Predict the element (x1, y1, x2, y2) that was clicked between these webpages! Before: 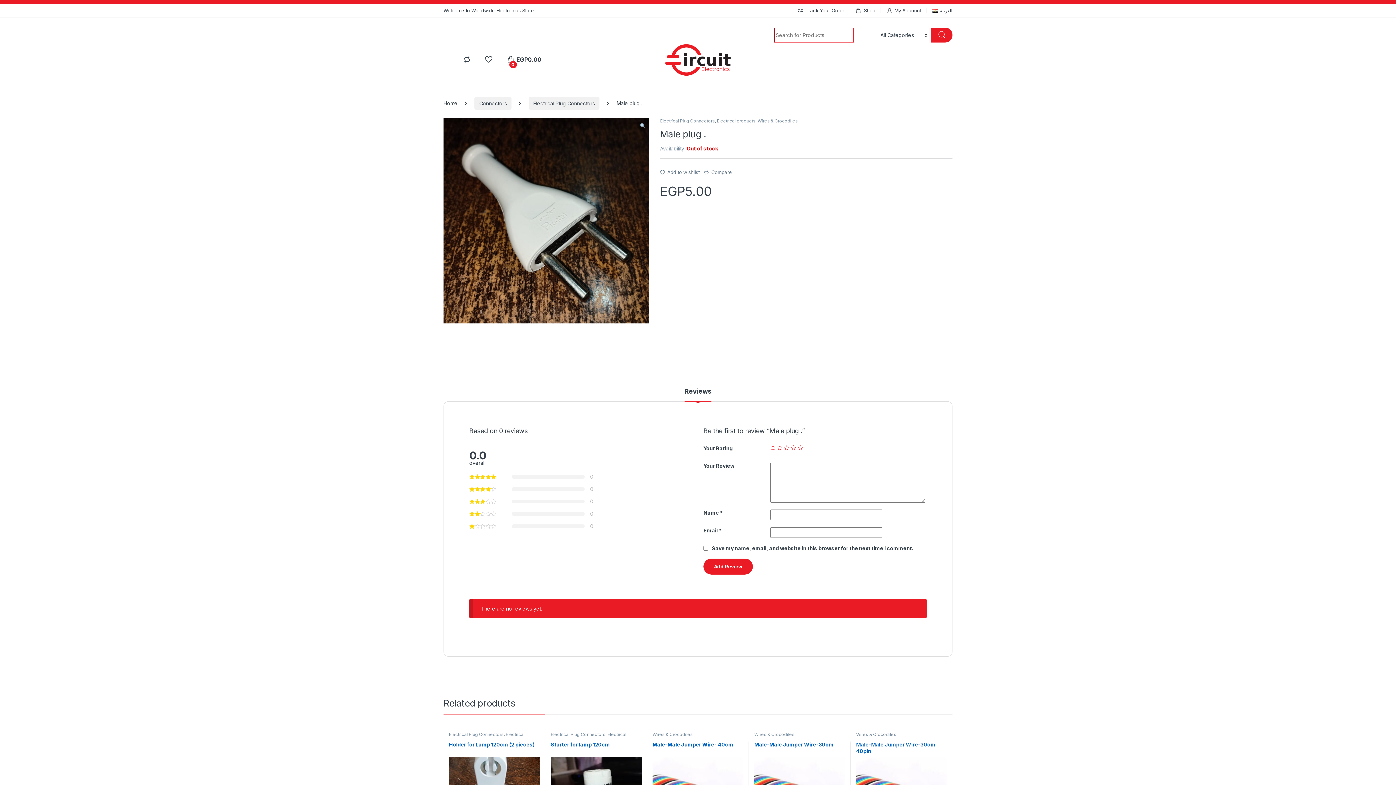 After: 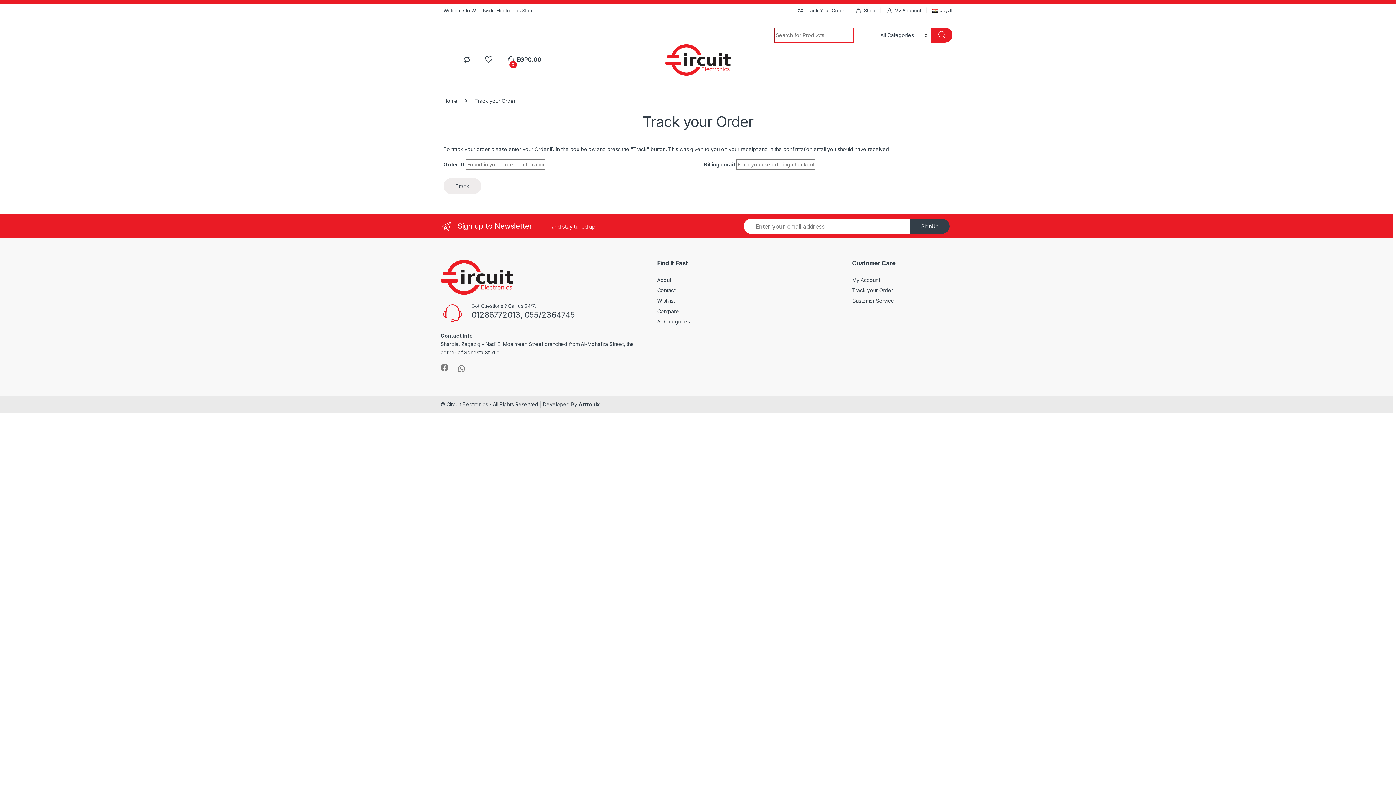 Action: bbox: (797, 3, 844, 17) label: Track Your Order